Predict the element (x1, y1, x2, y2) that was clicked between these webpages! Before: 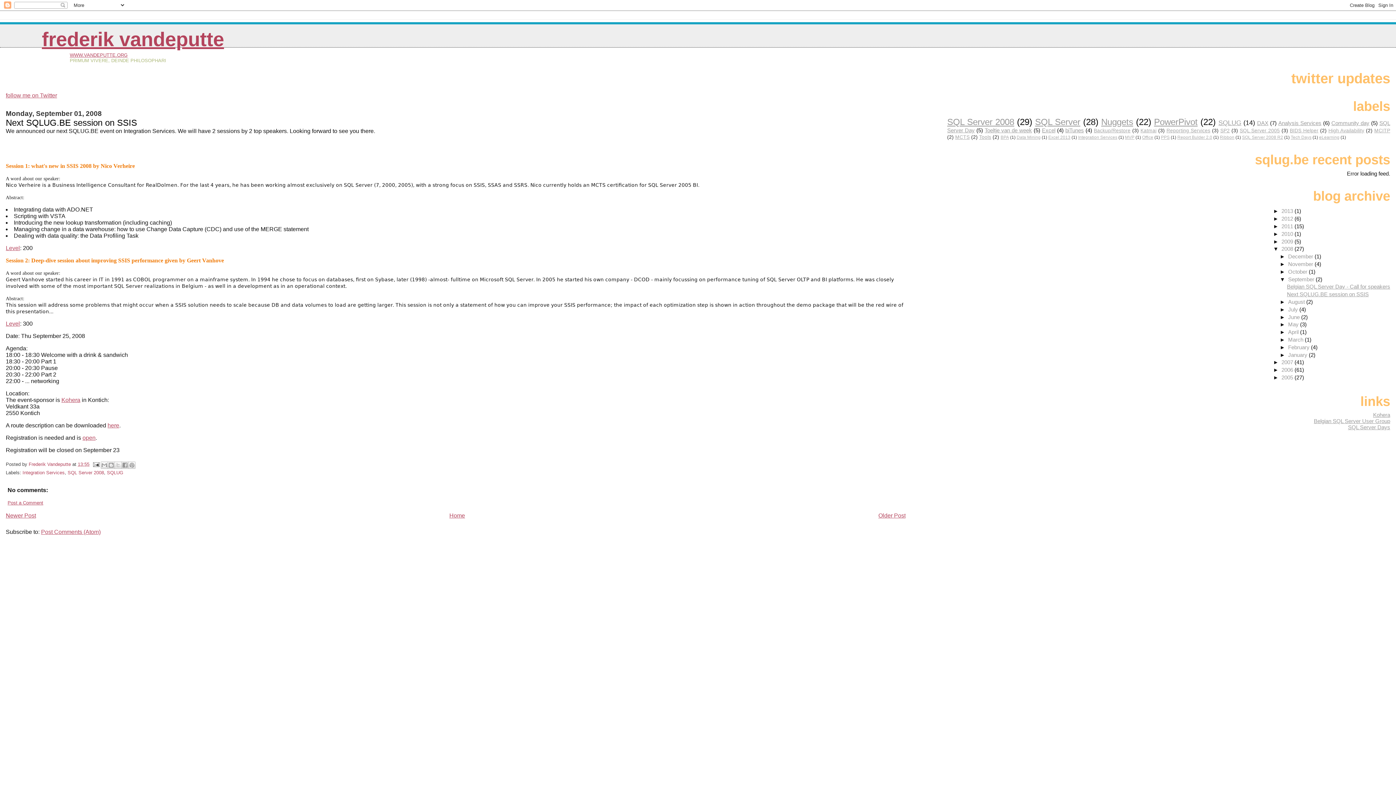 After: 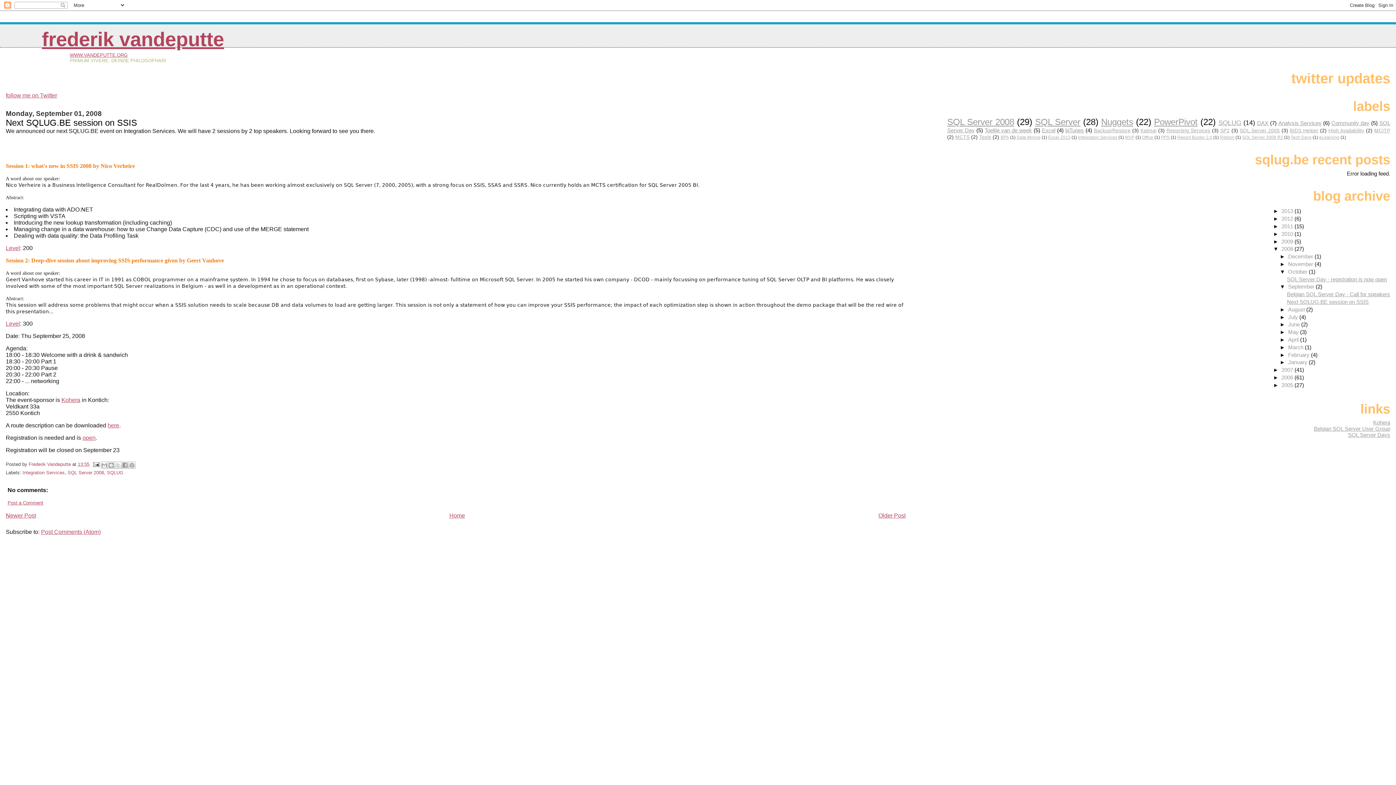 Action: bbox: (1280, 268, 1288, 274) label: ►  